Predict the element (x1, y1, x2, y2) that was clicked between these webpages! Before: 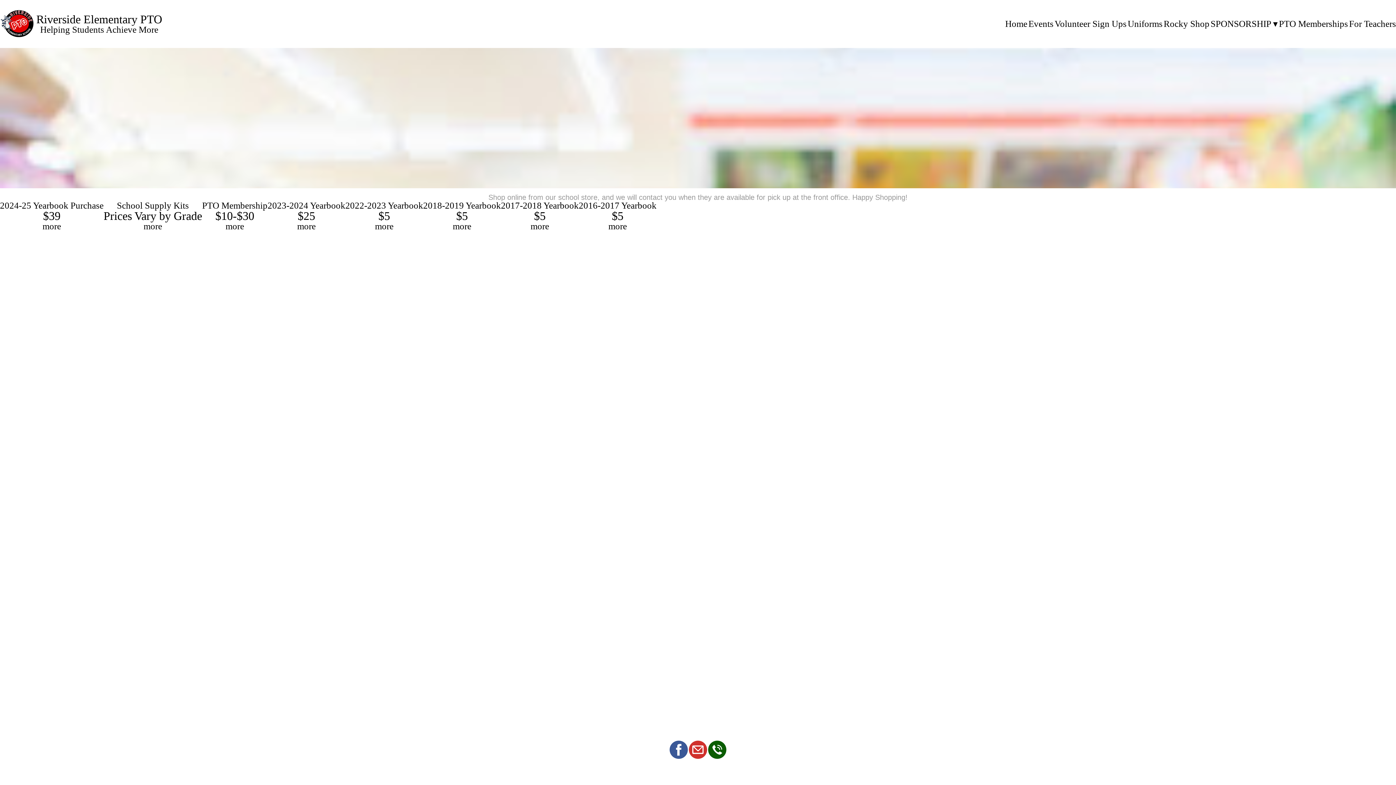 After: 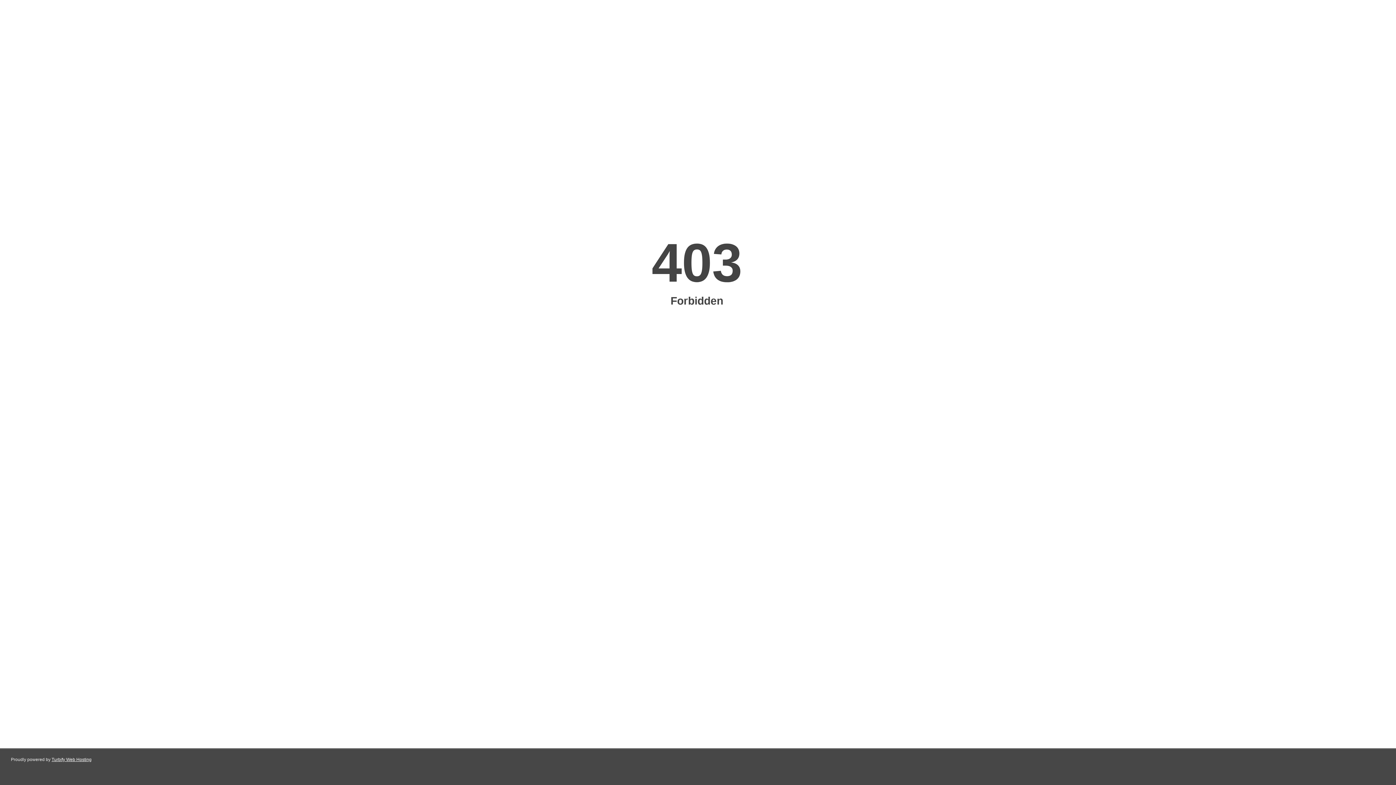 Action: label: Volunteer Sign Ups bbox: (1054, 22, 1126, 28)